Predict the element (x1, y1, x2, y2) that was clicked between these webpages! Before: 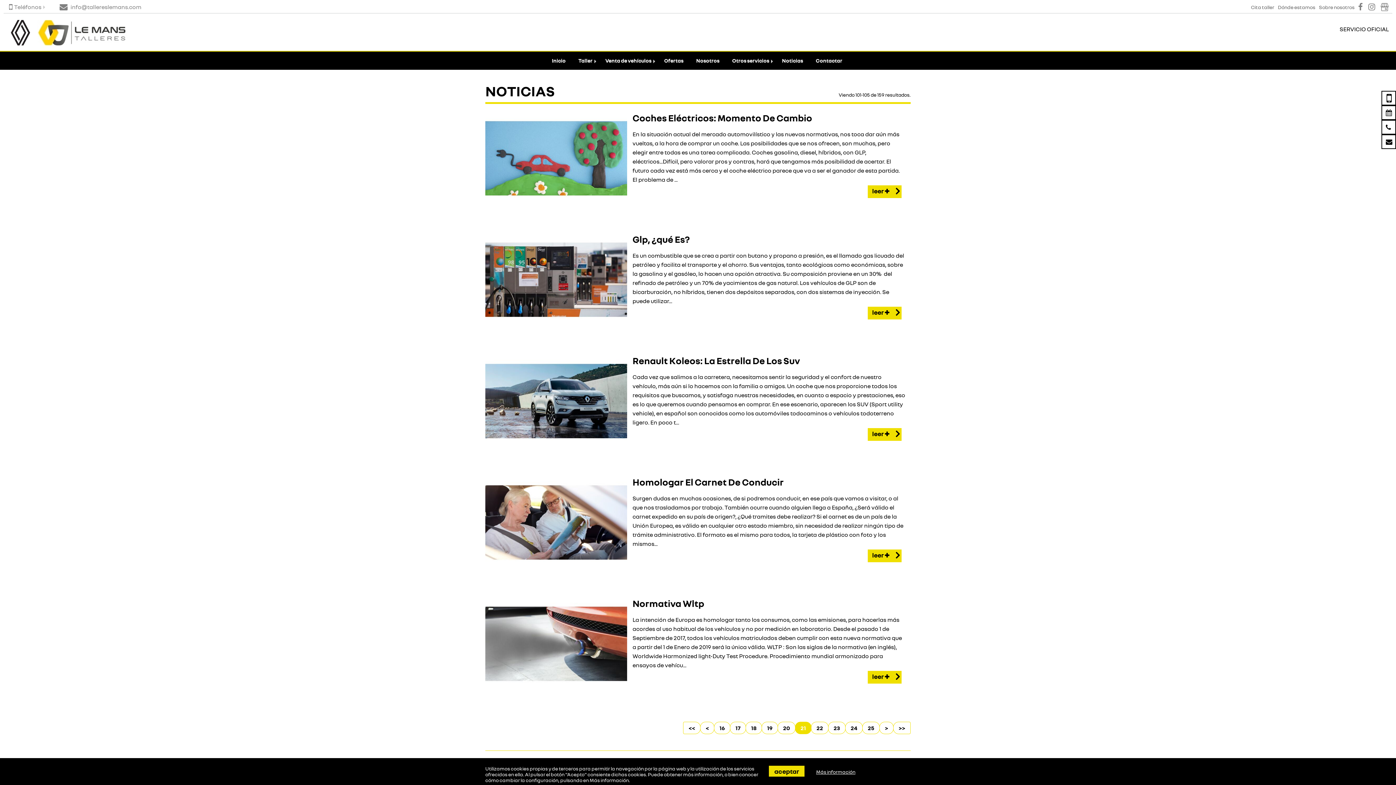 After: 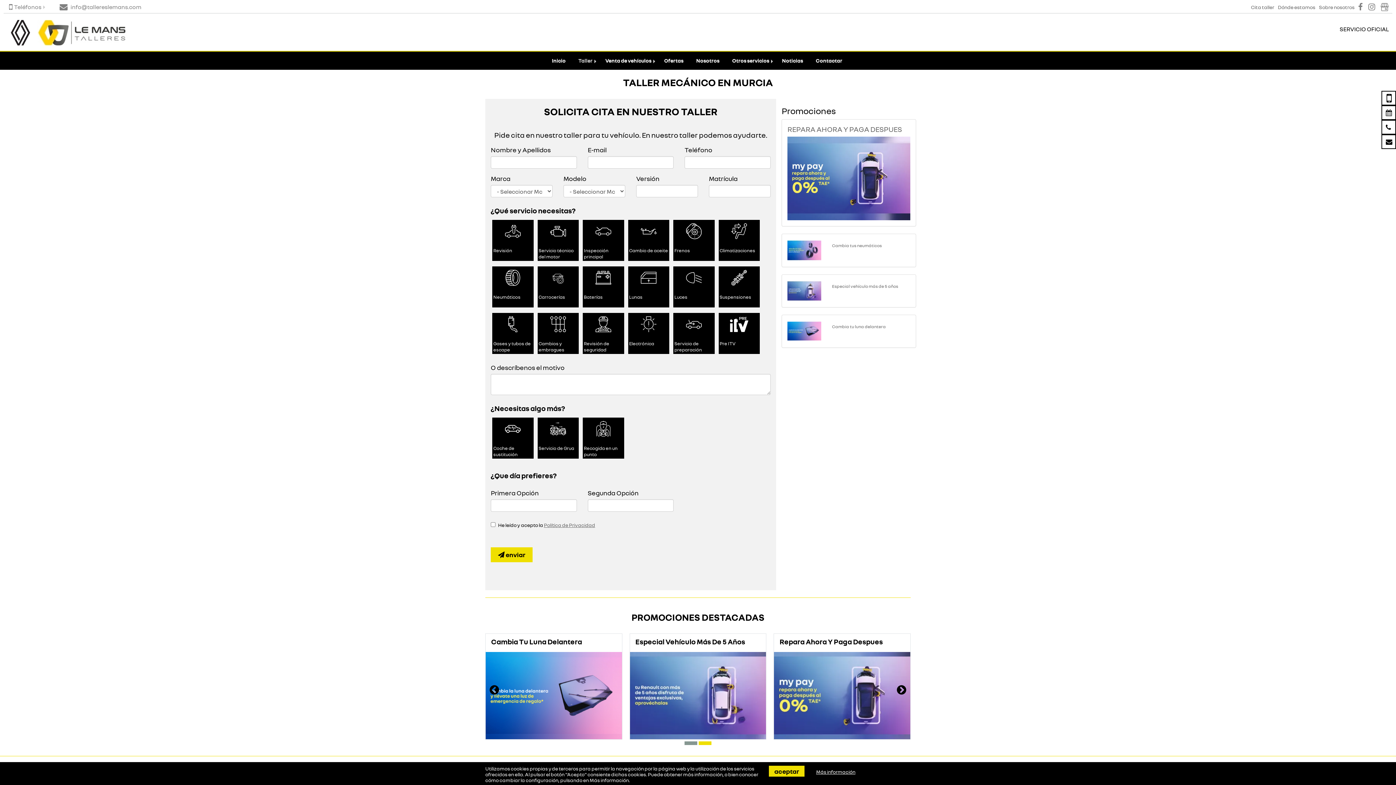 Action: bbox: (1251, 3, 1274, 10) label: Cita taller